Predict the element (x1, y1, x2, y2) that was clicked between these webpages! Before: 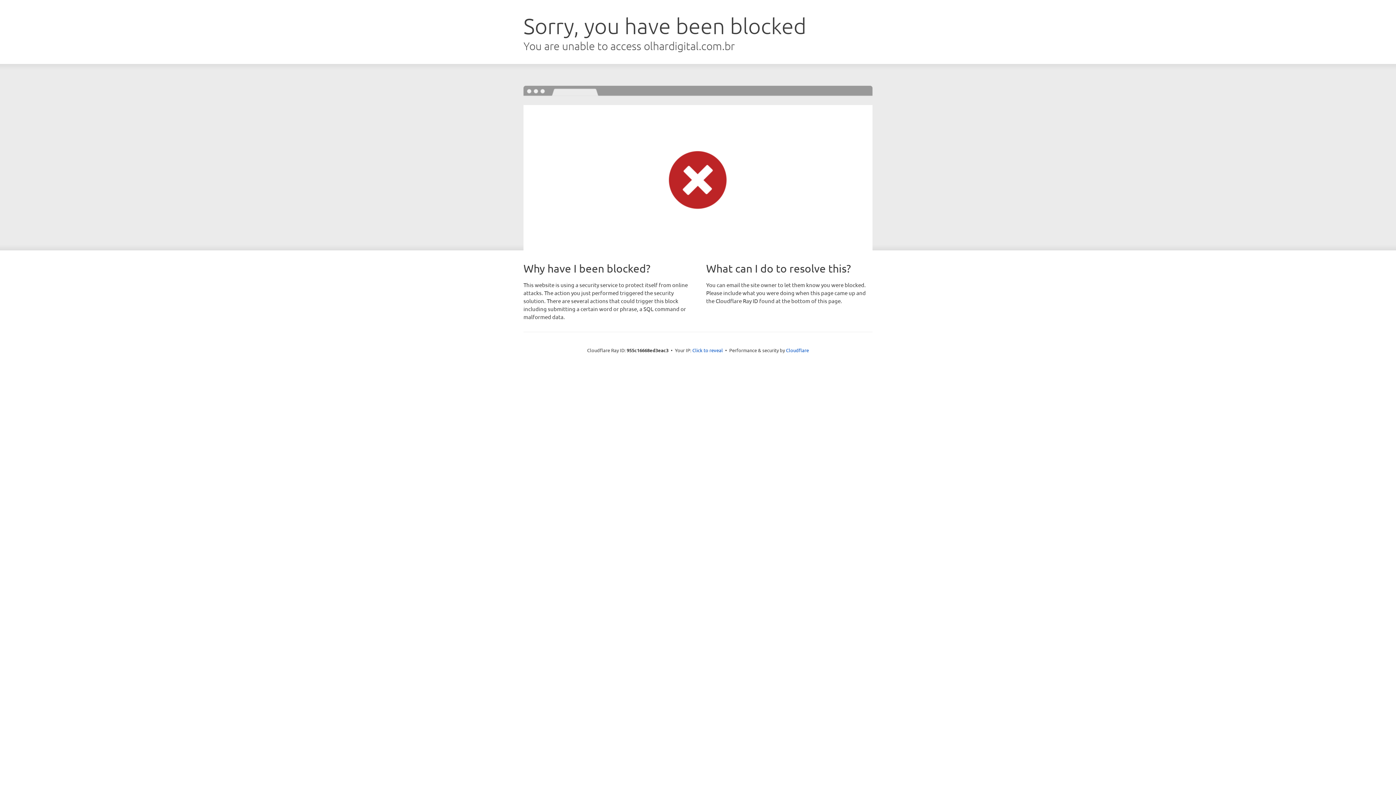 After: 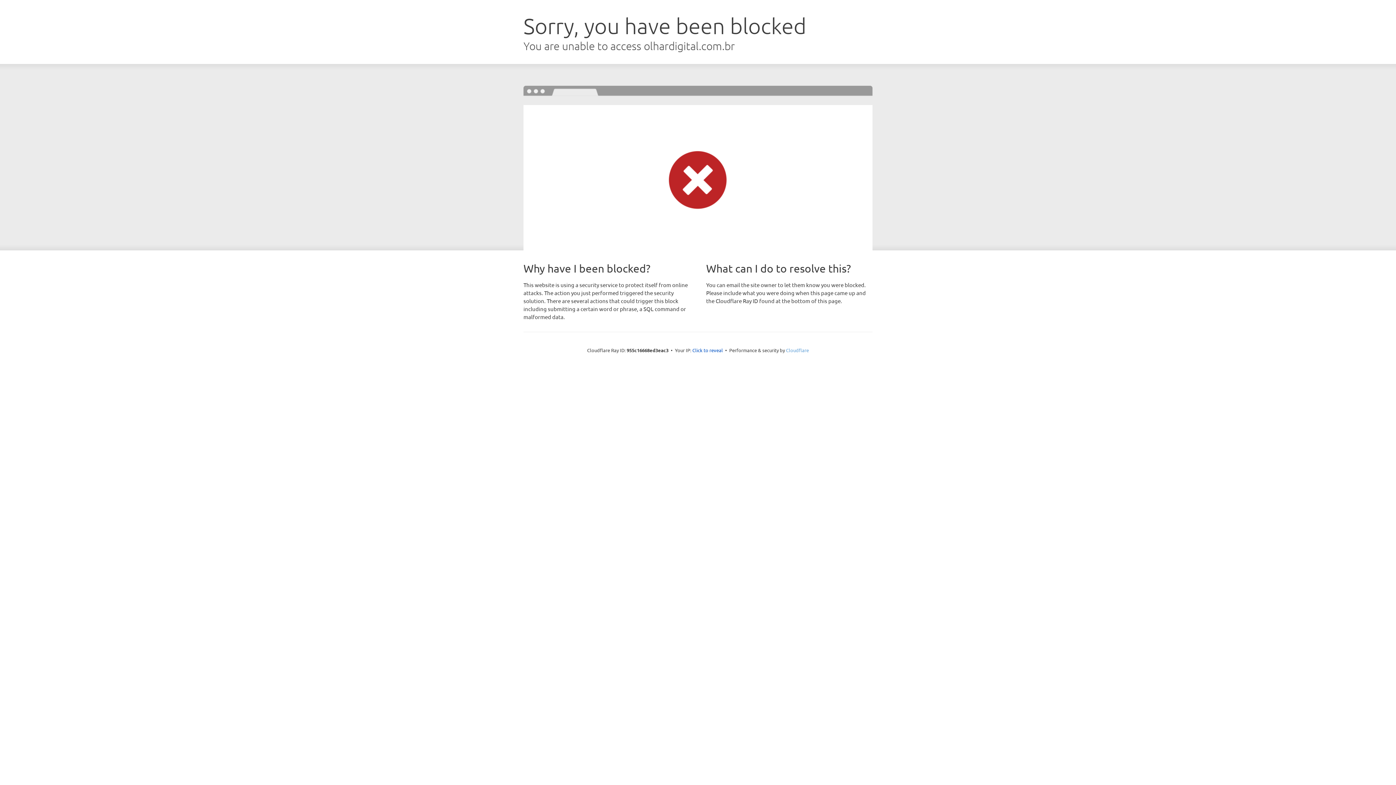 Action: bbox: (786, 347, 809, 353) label: Cloudflare